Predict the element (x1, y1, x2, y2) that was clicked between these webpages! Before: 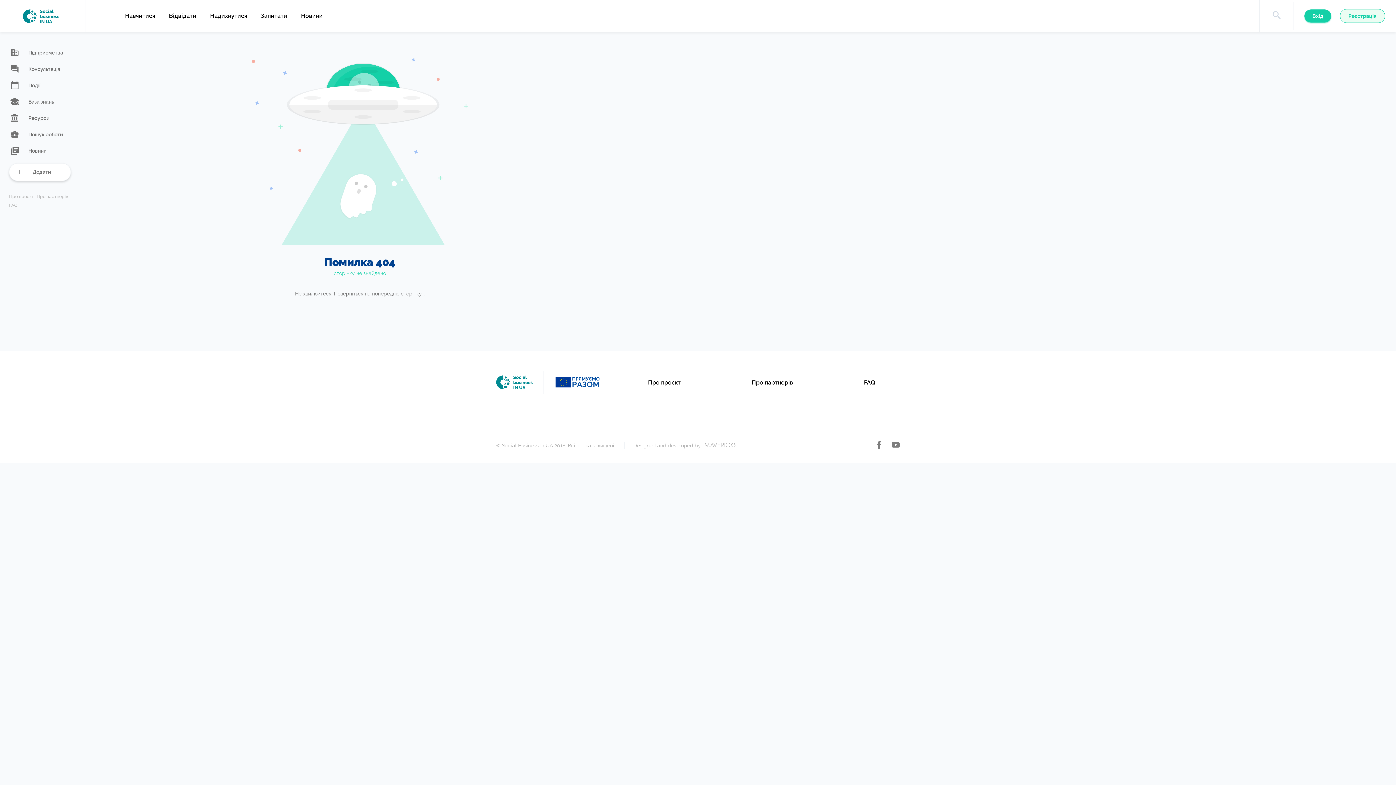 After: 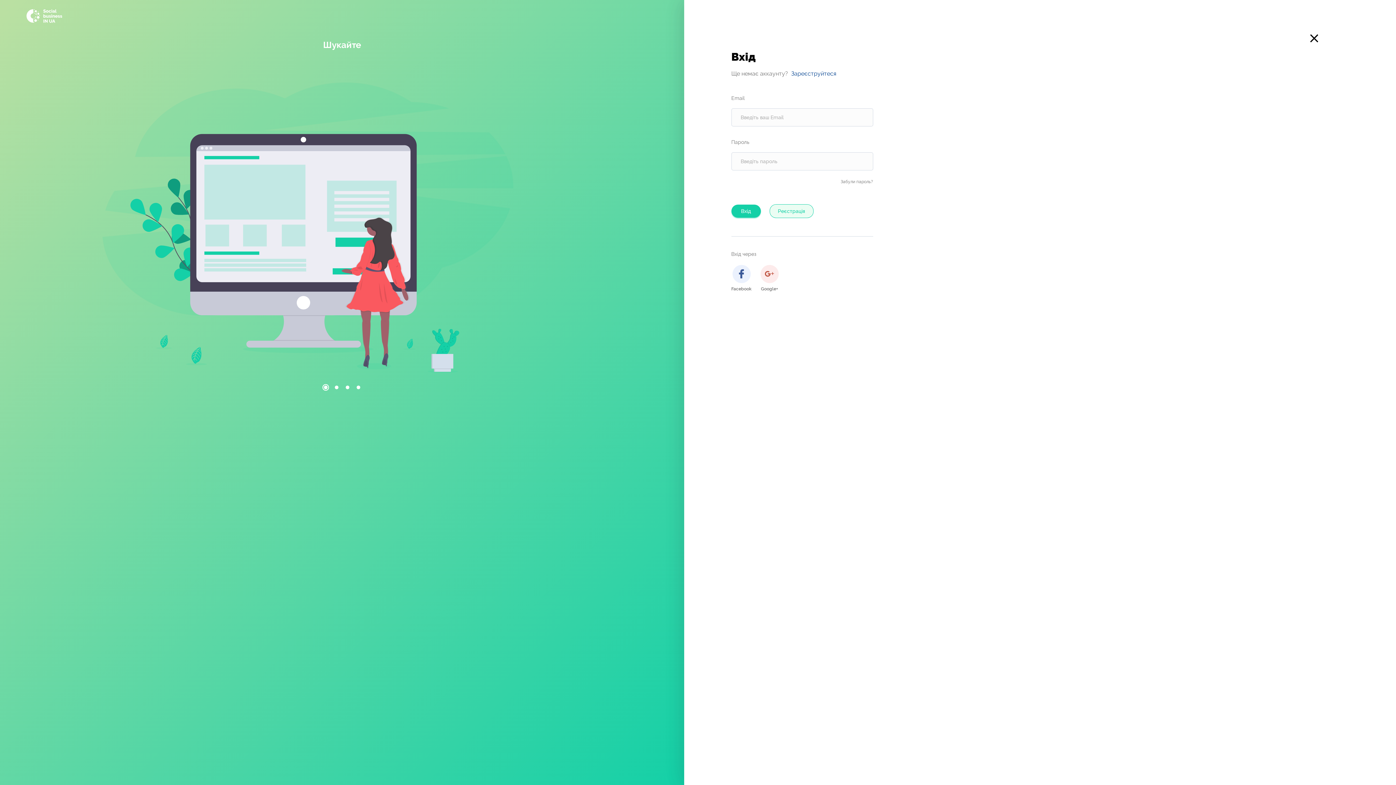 Action: label: Додати bbox: (9, 163, 70, 180)